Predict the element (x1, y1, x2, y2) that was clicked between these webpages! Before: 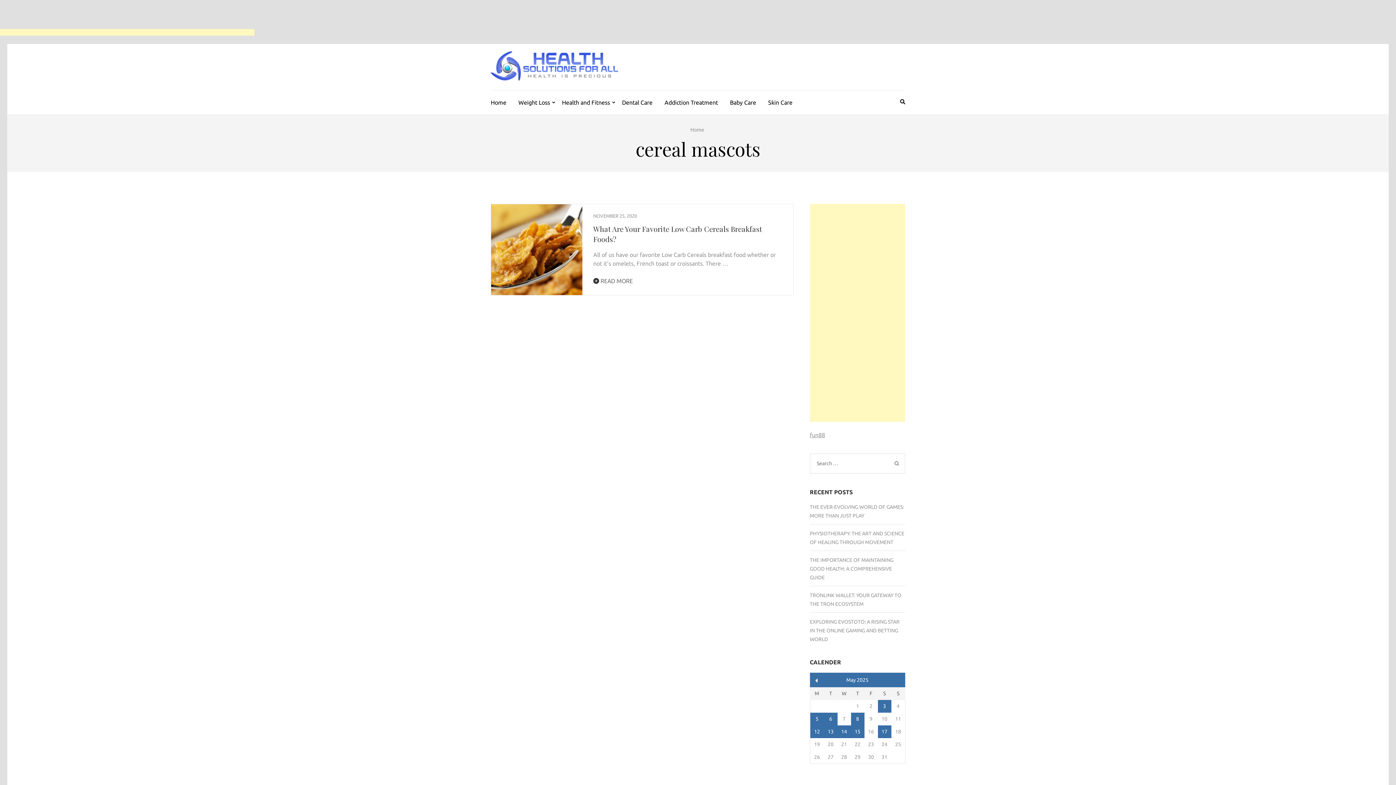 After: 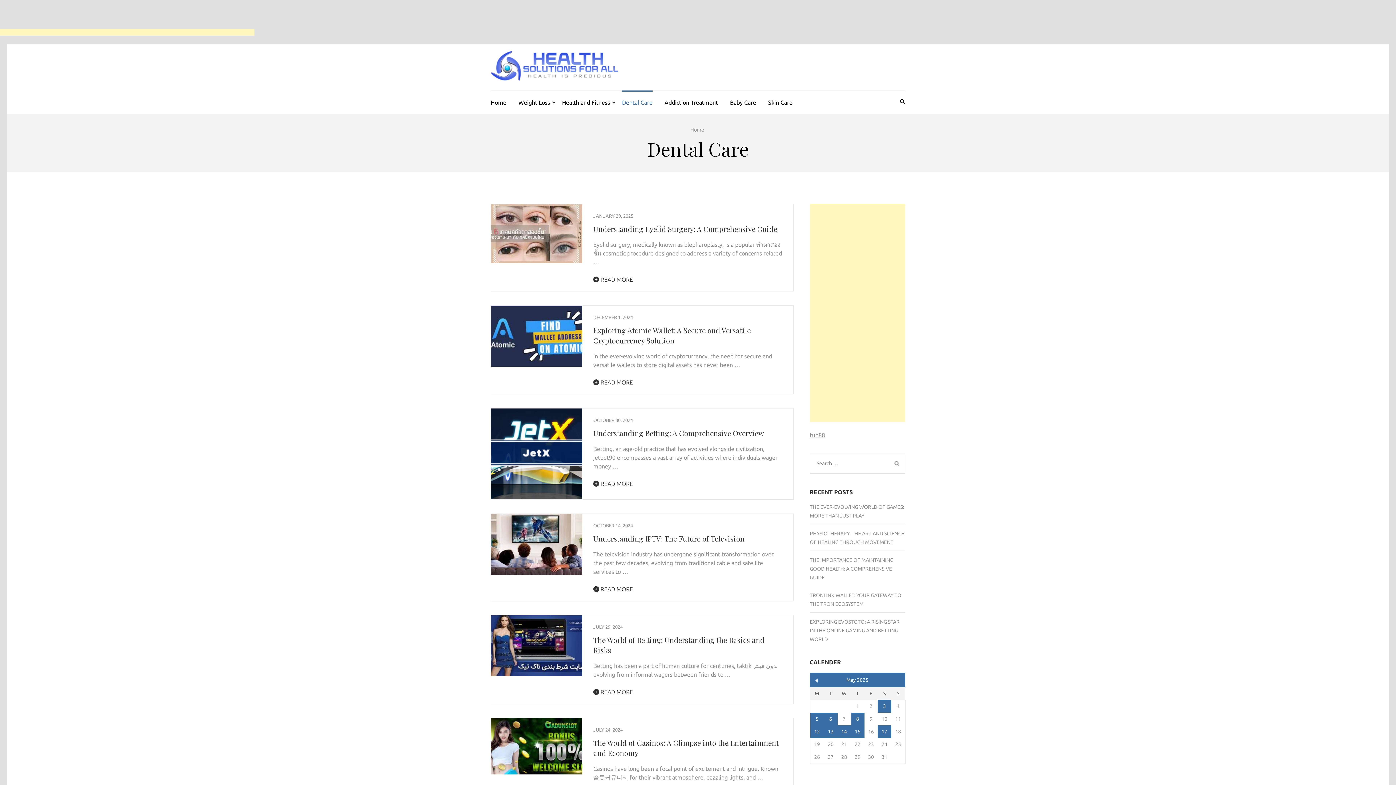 Action: bbox: (622, 90, 652, 112) label: Dental Care